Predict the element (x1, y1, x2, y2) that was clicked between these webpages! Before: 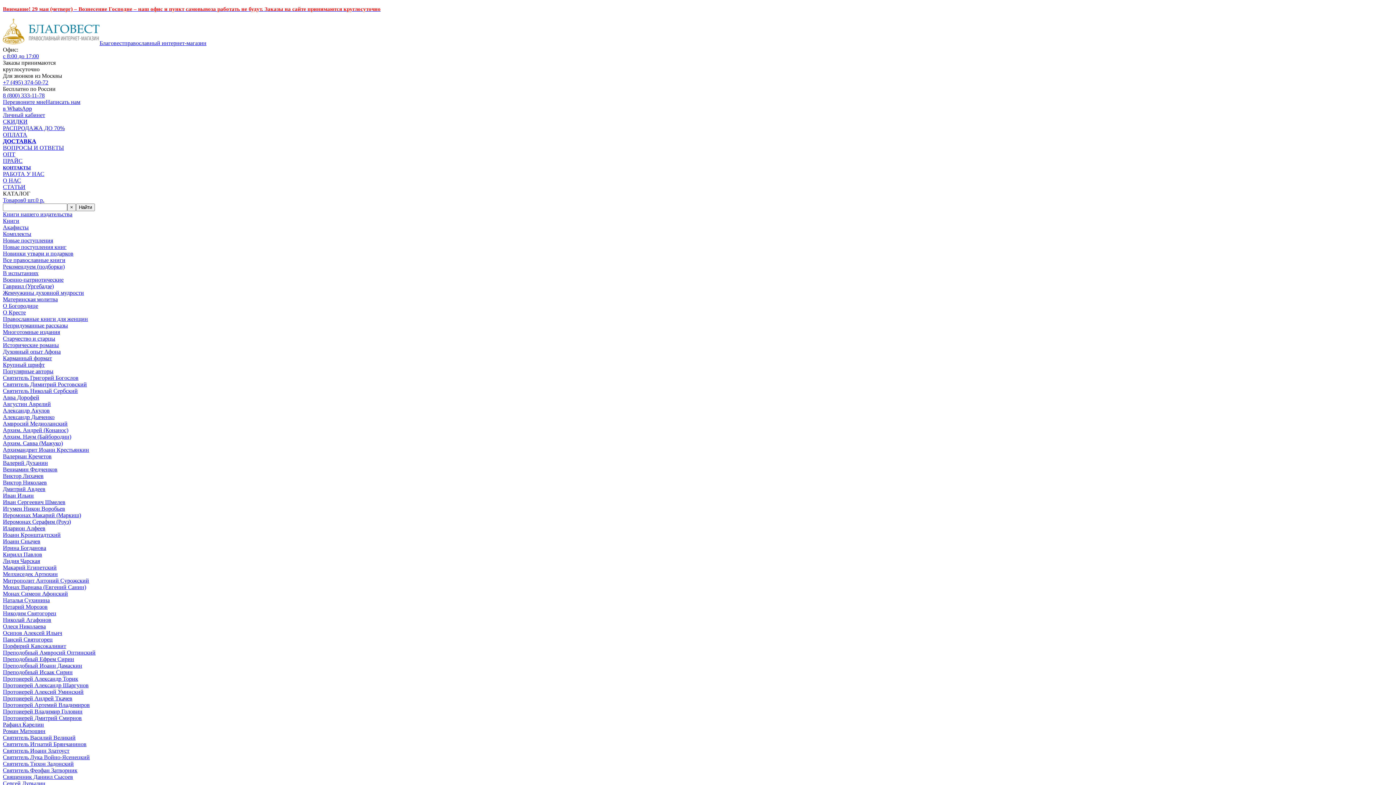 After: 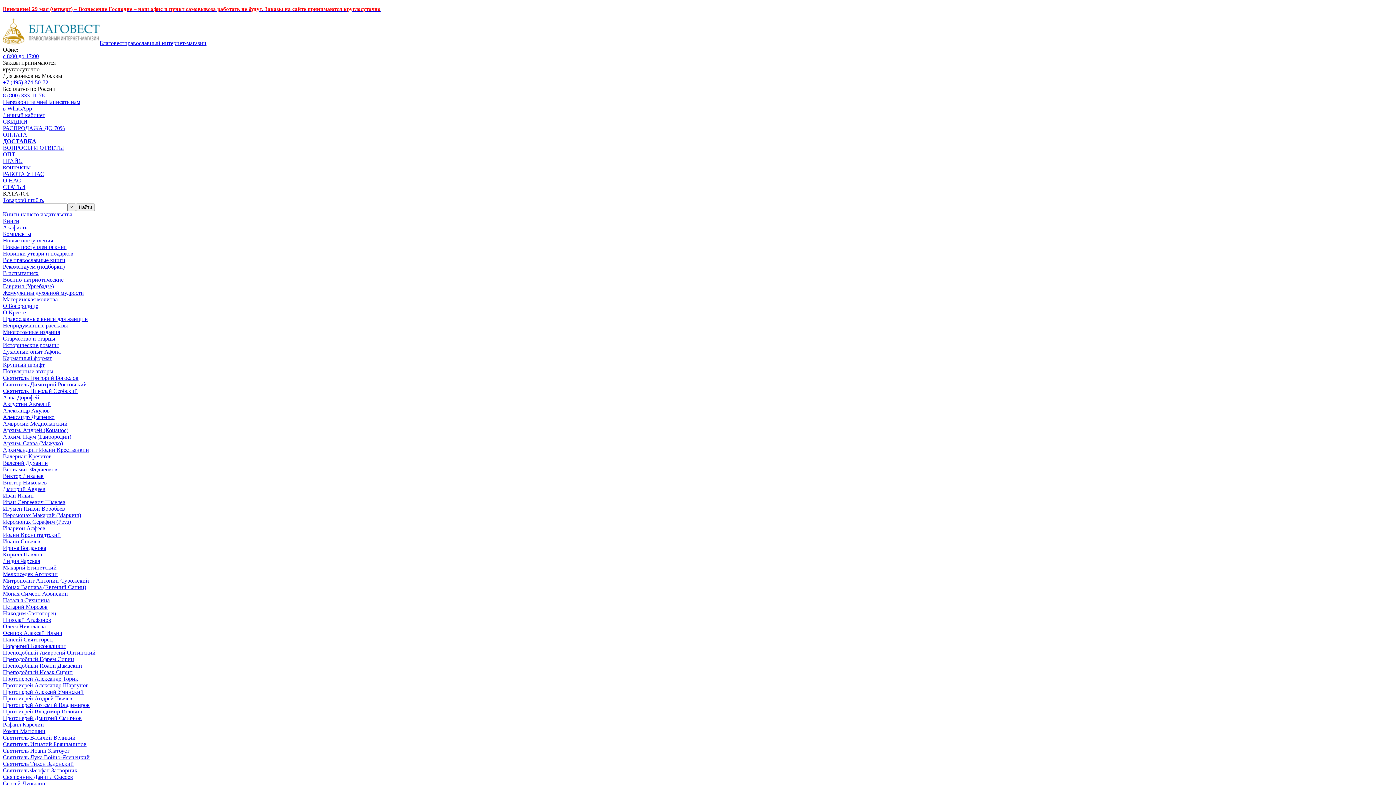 Action: label: Сергей Дурылин bbox: (2, 780, 45, 786)